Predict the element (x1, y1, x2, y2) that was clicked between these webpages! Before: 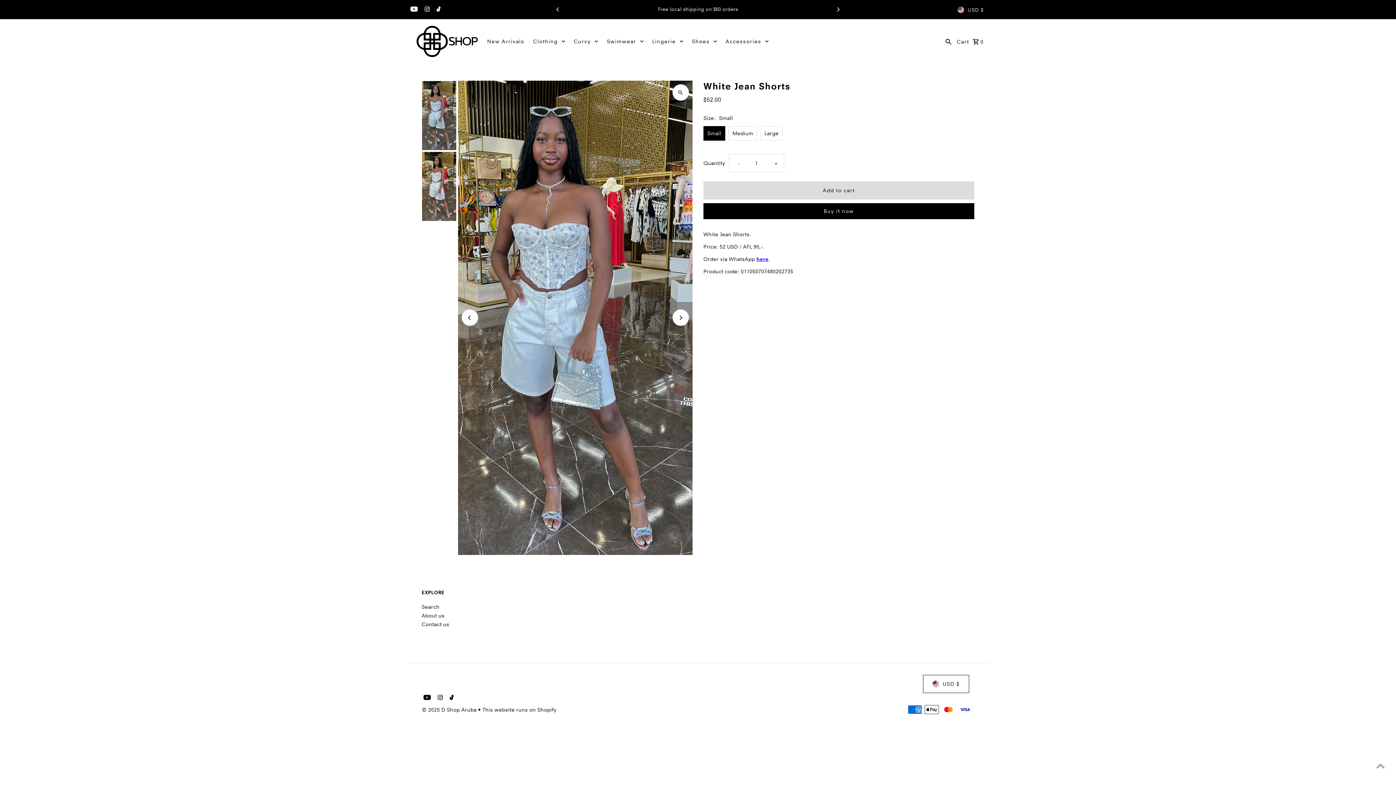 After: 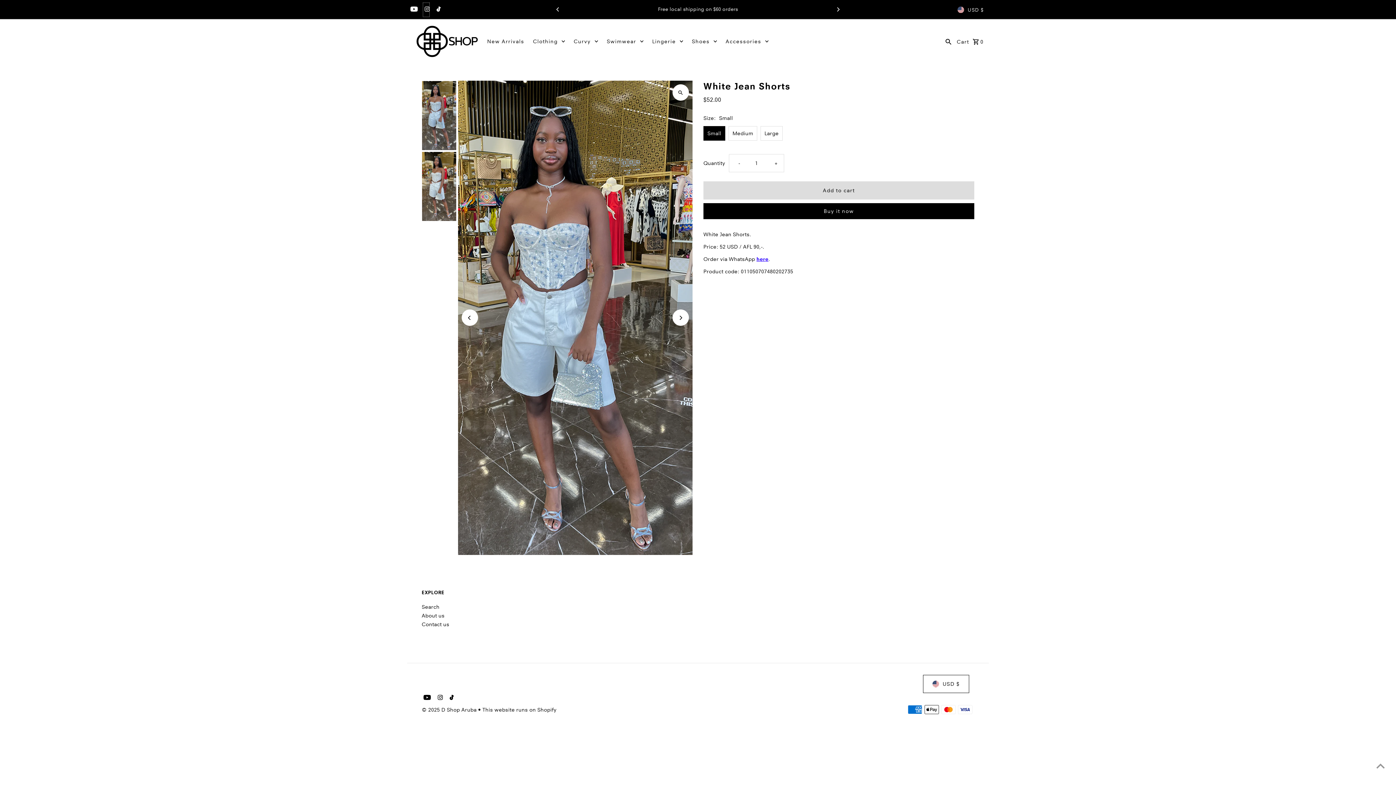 Action: bbox: (422, 2, 429, 16) label: Instagram